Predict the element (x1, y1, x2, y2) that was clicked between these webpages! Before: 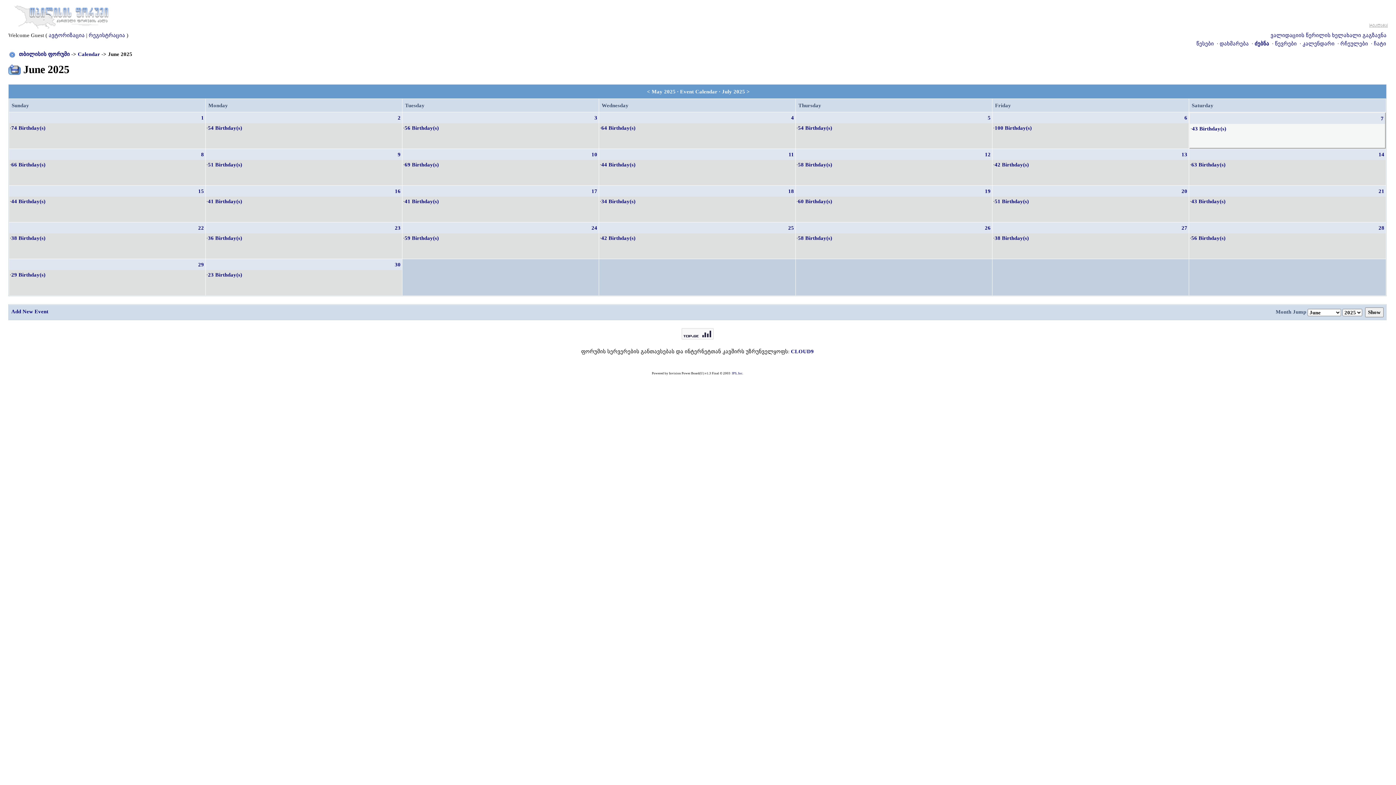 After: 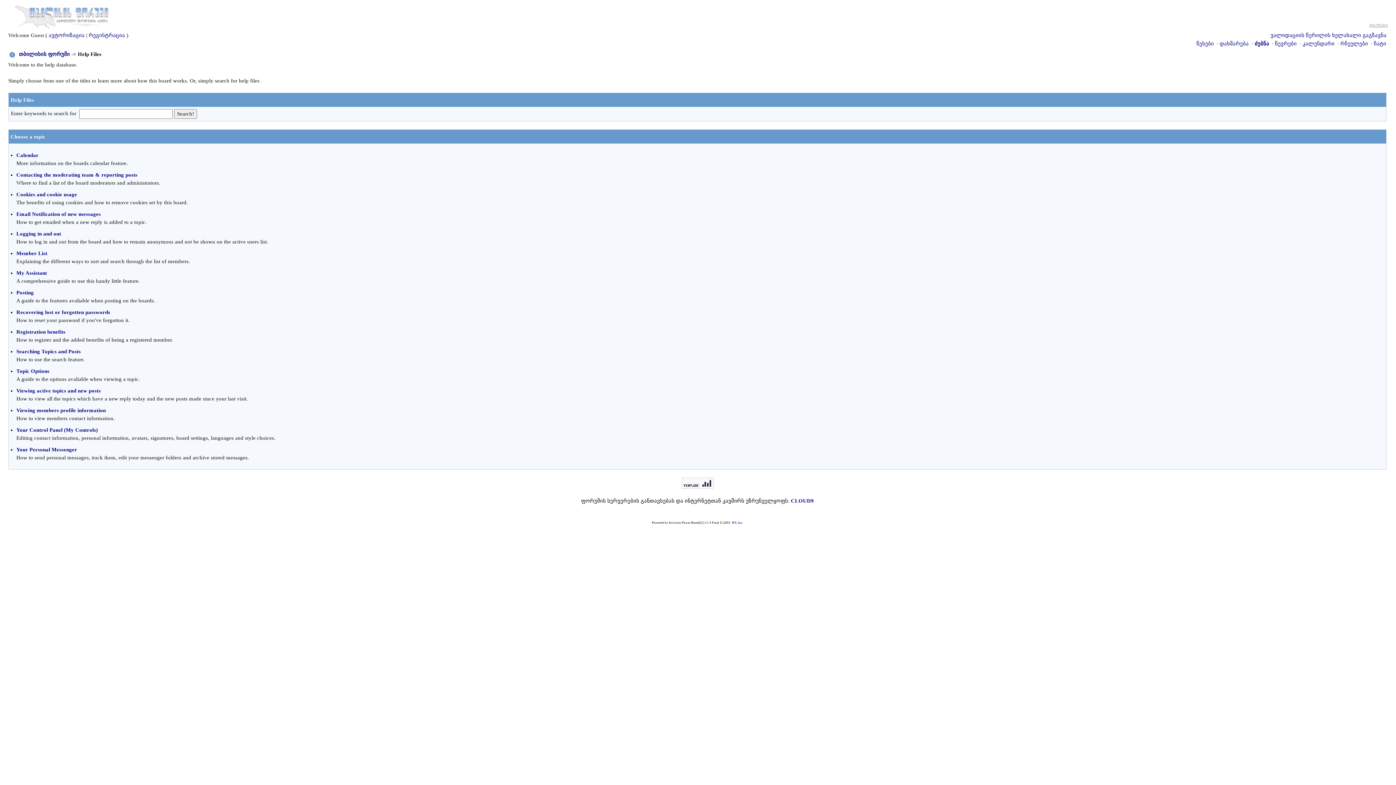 Action: label: დახმარება bbox: (1220, 40, 1249, 46)